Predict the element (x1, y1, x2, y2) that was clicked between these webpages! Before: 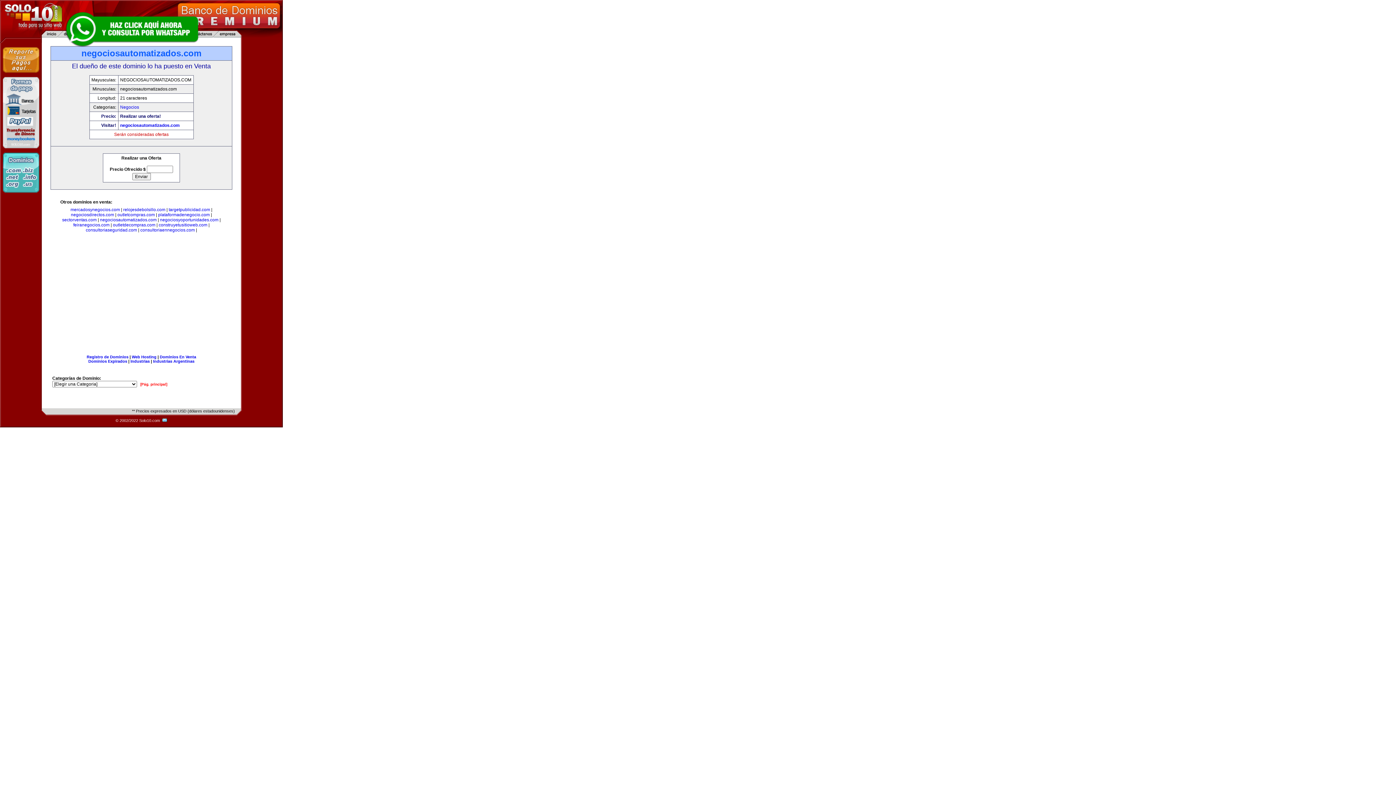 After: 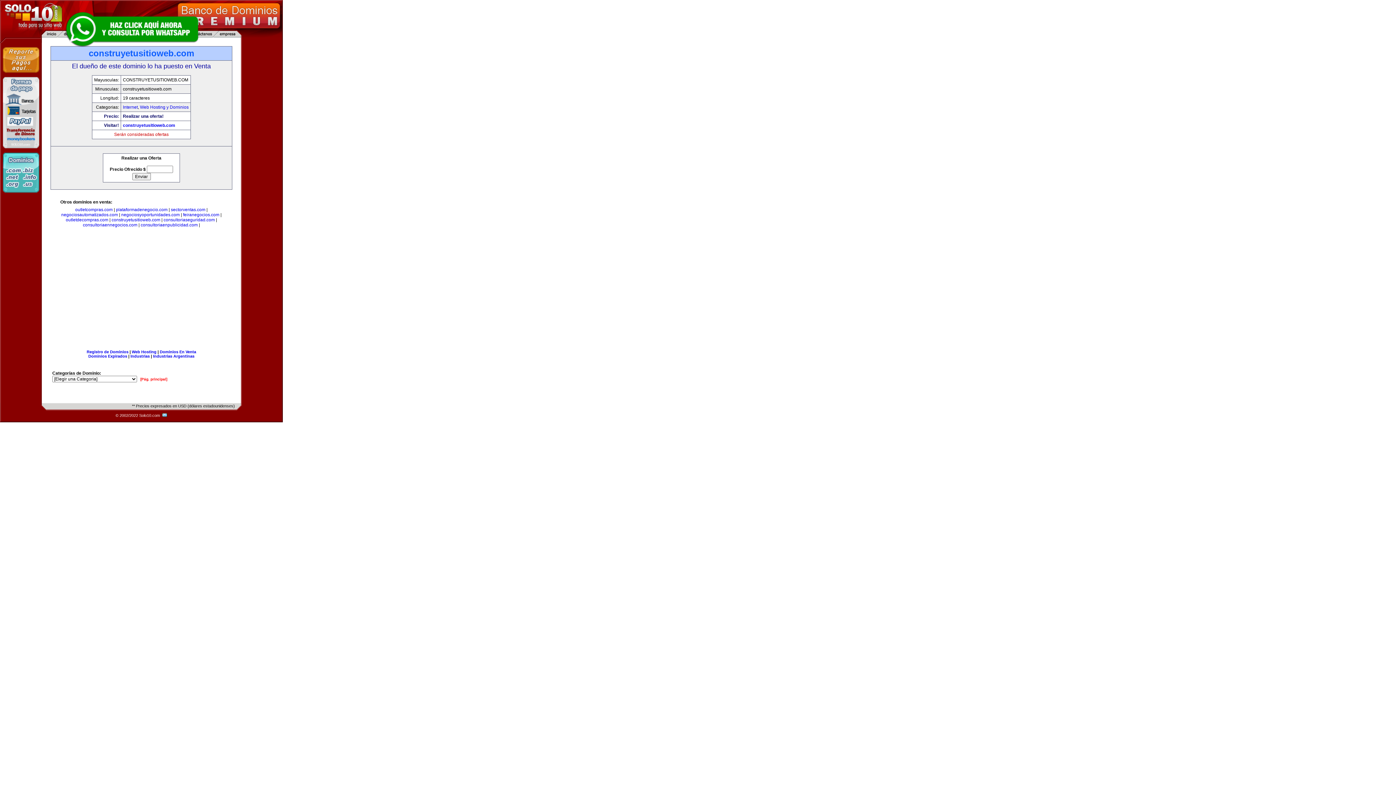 Action: bbox: (158, 222, 207, 227) label: construyetusitioweb.com